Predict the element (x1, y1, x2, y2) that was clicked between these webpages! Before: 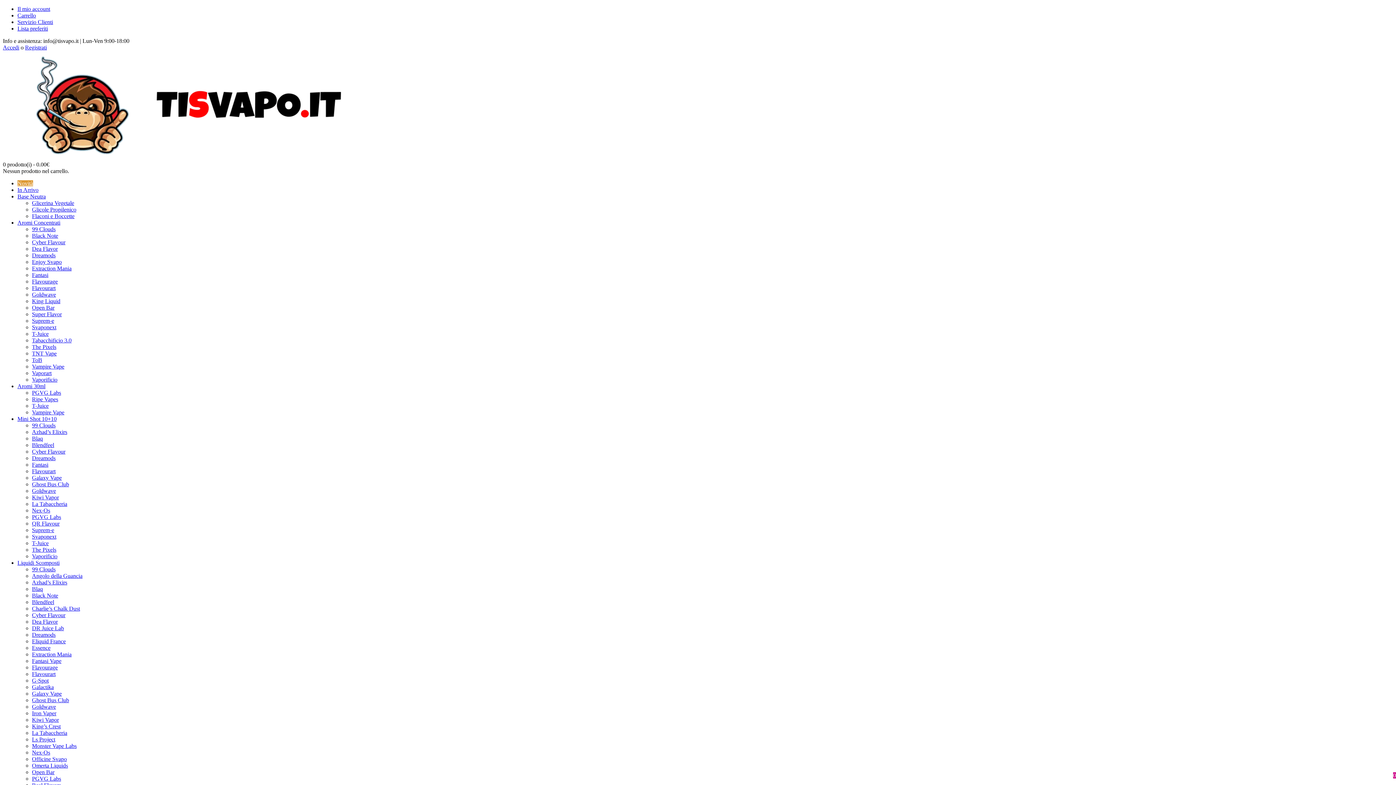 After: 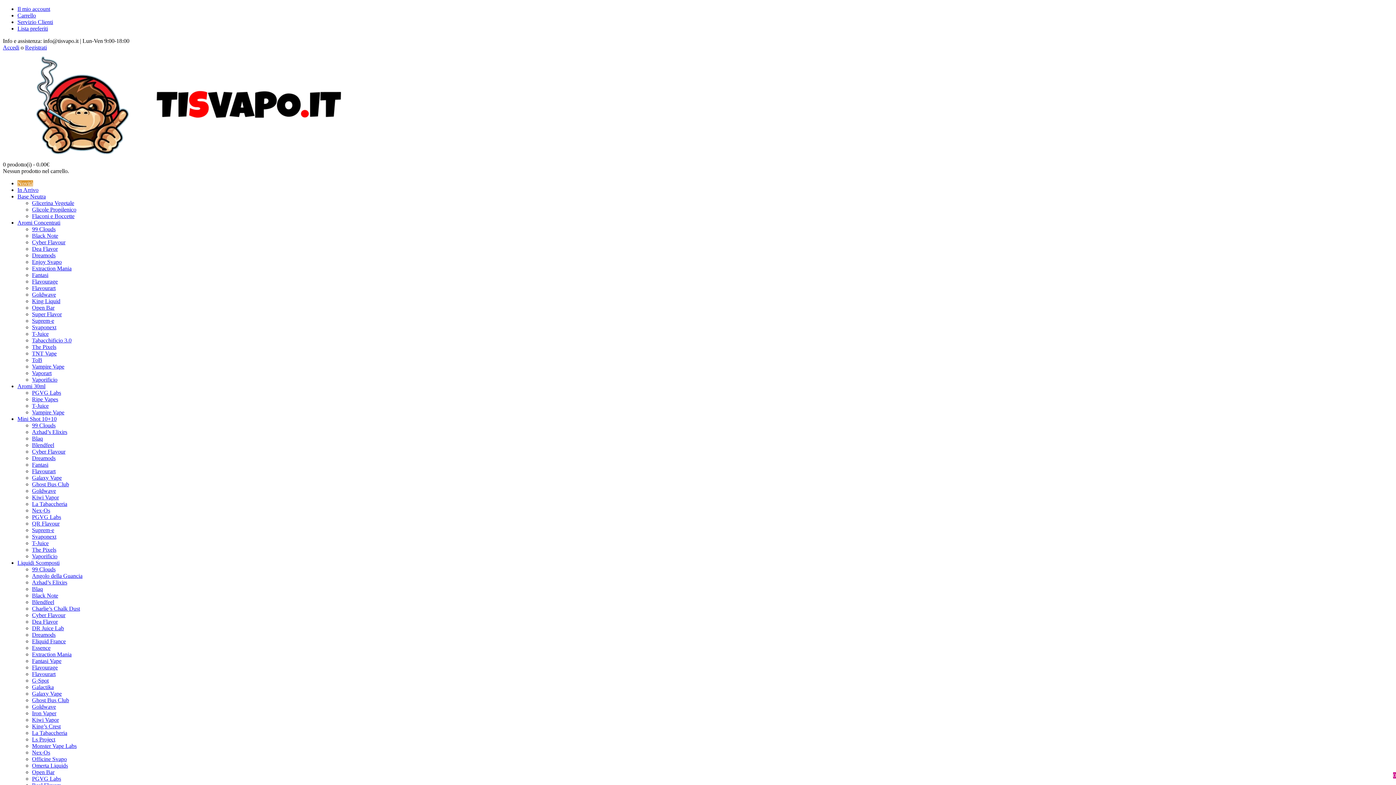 Action: label: Eliquid France bbox: (32, 638, 65, 644)